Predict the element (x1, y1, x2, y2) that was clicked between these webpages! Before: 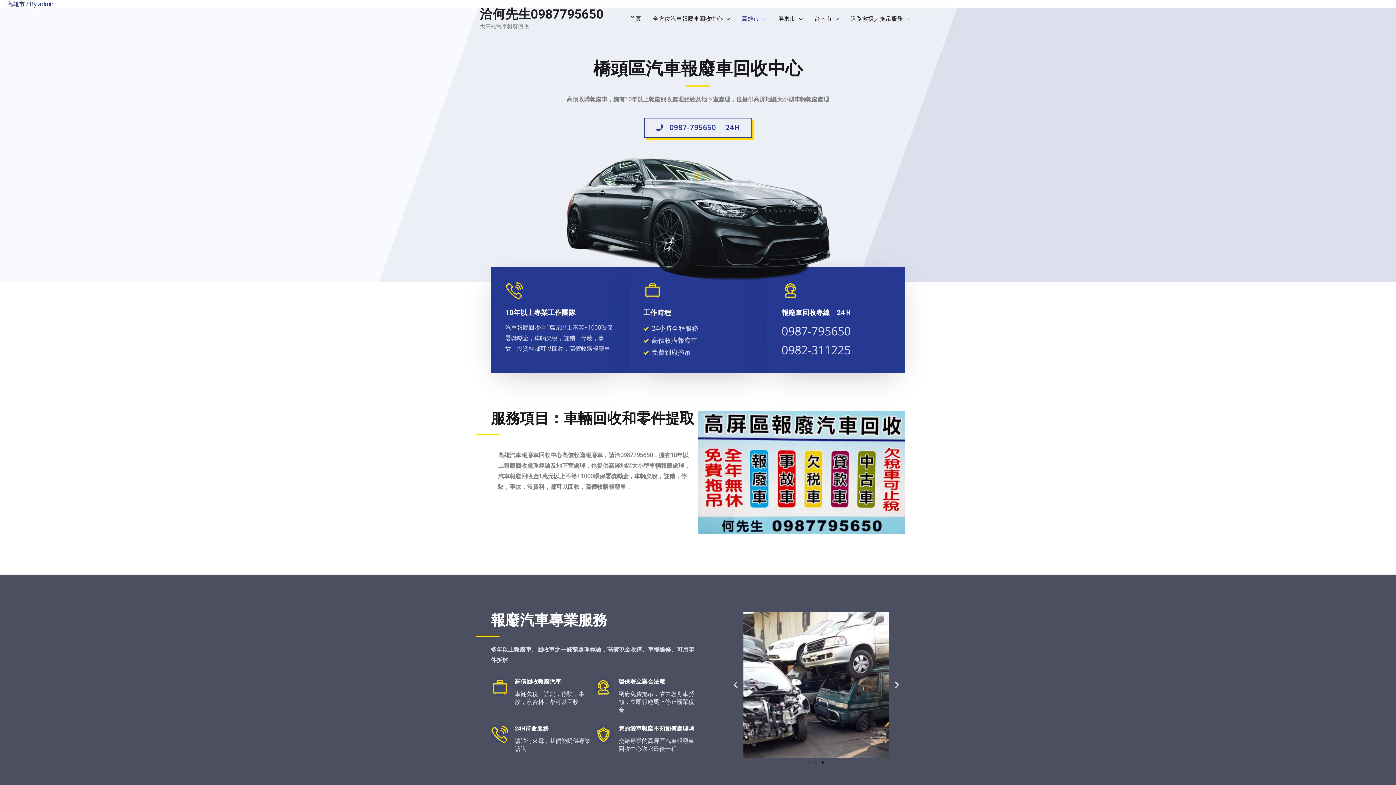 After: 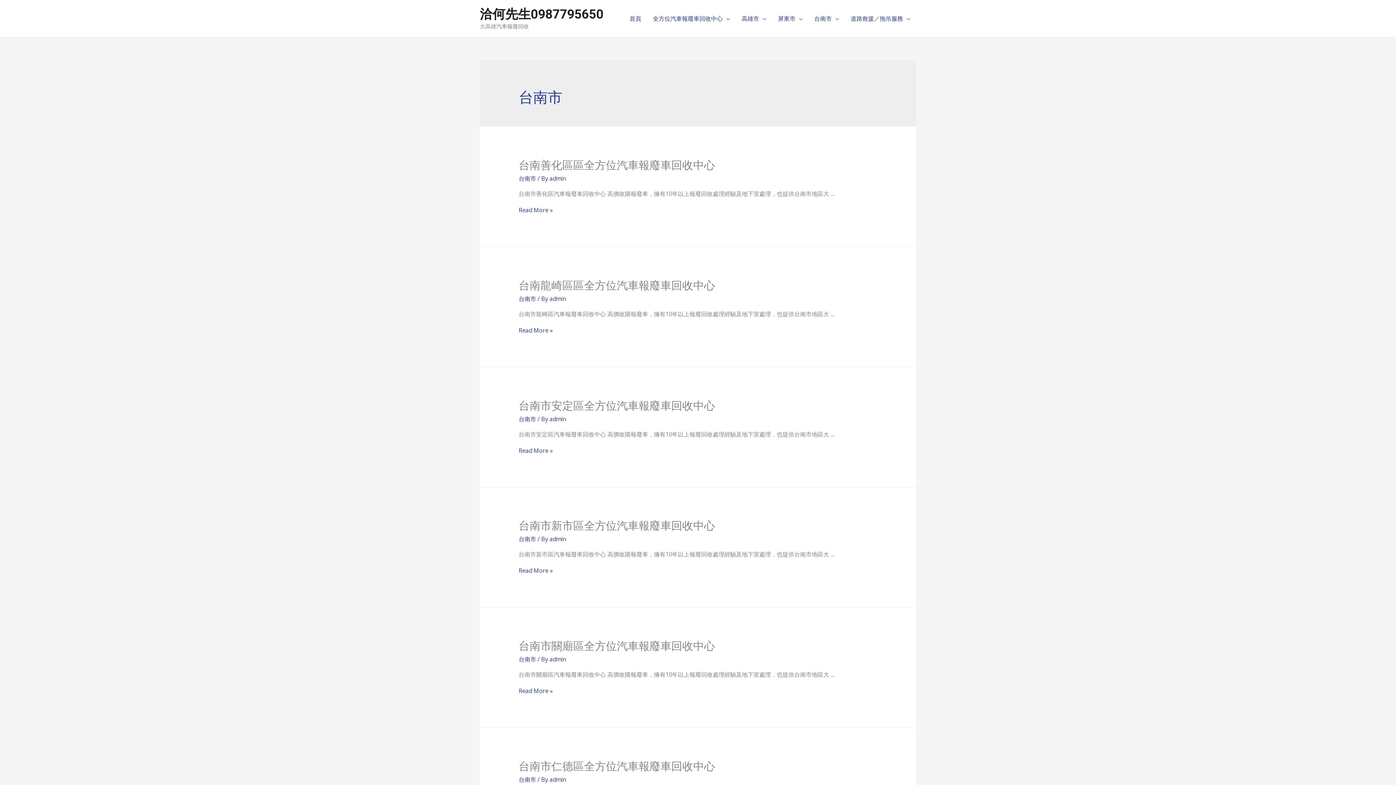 Action: label: 台南市 bbox: (808, 5, 845, 31)